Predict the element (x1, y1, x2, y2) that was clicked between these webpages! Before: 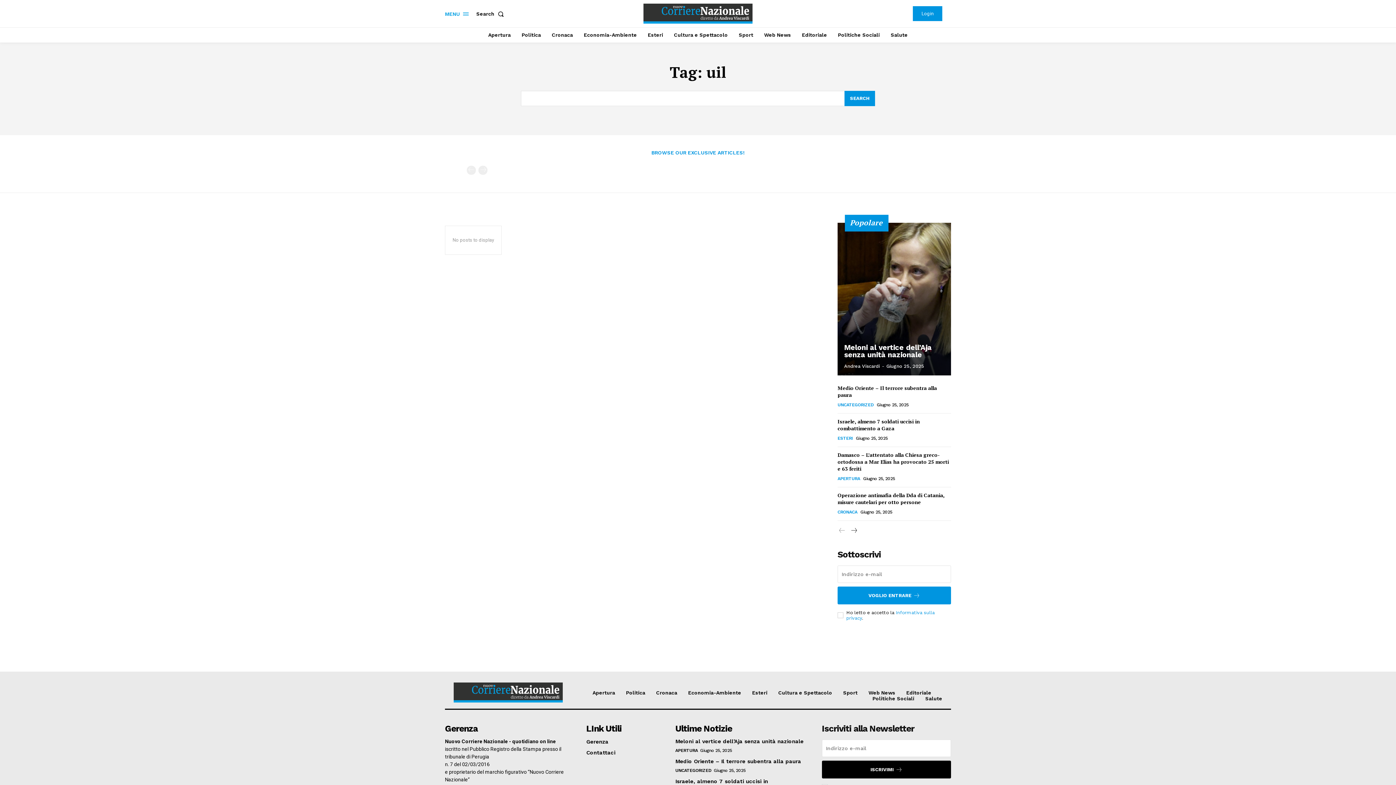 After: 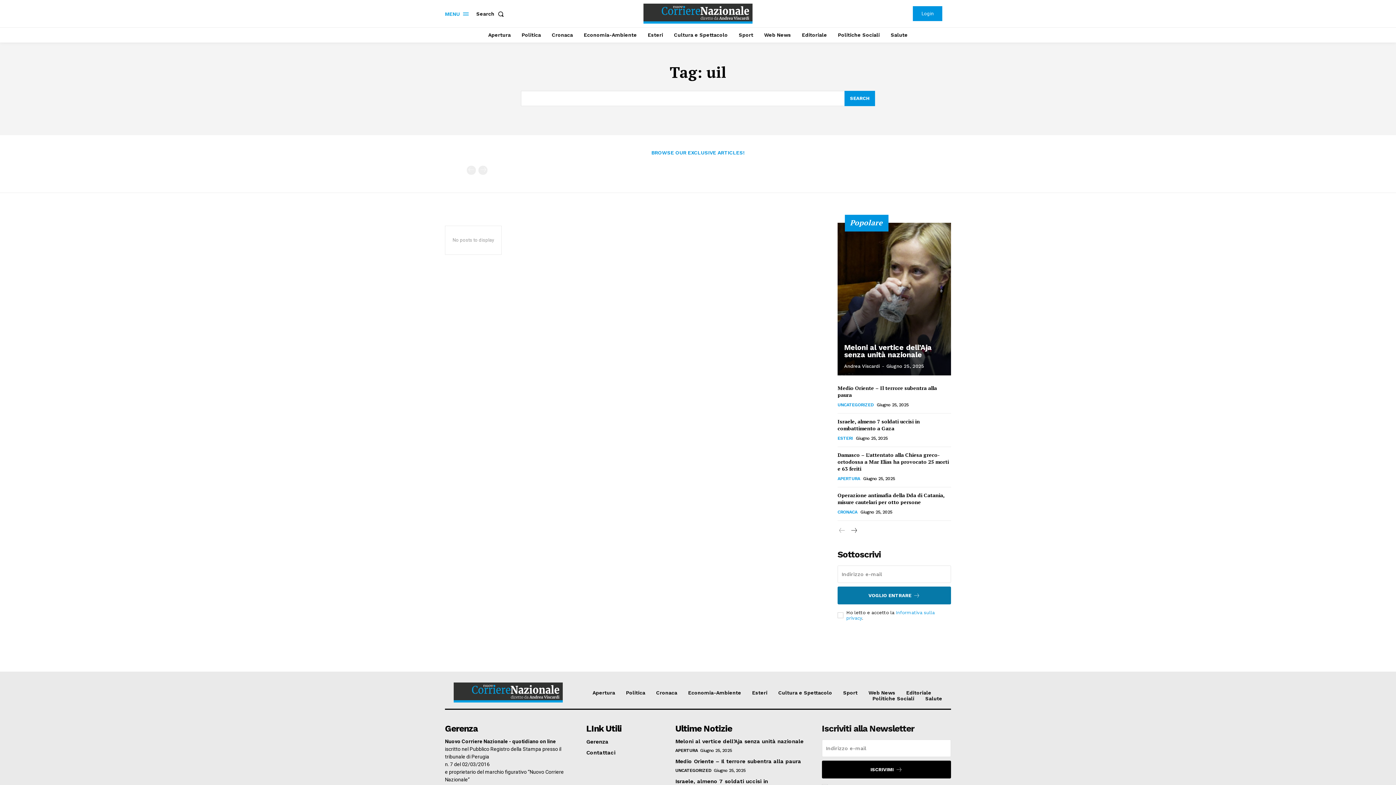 Action: label: VOGLIO ENTRARE bbox: (837, 586, 951, 604)